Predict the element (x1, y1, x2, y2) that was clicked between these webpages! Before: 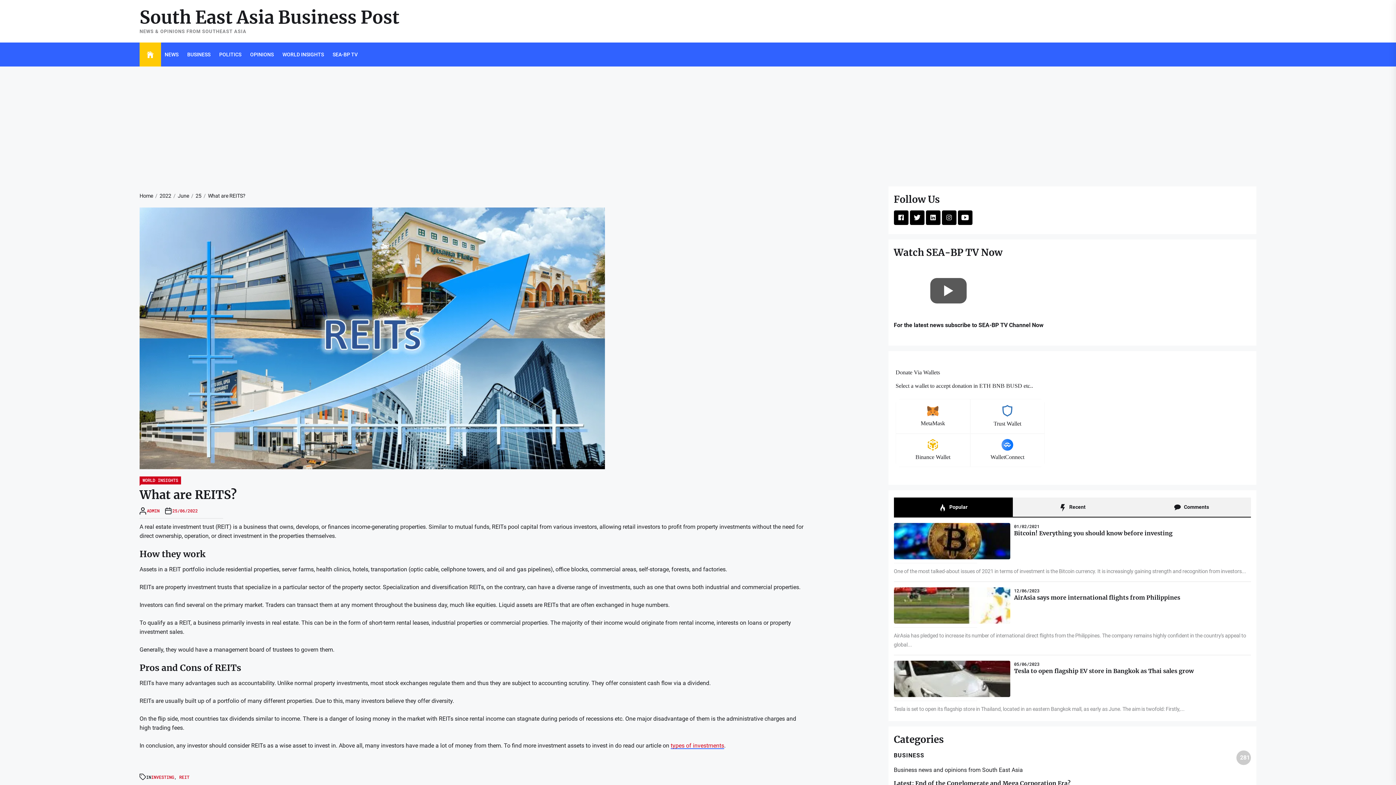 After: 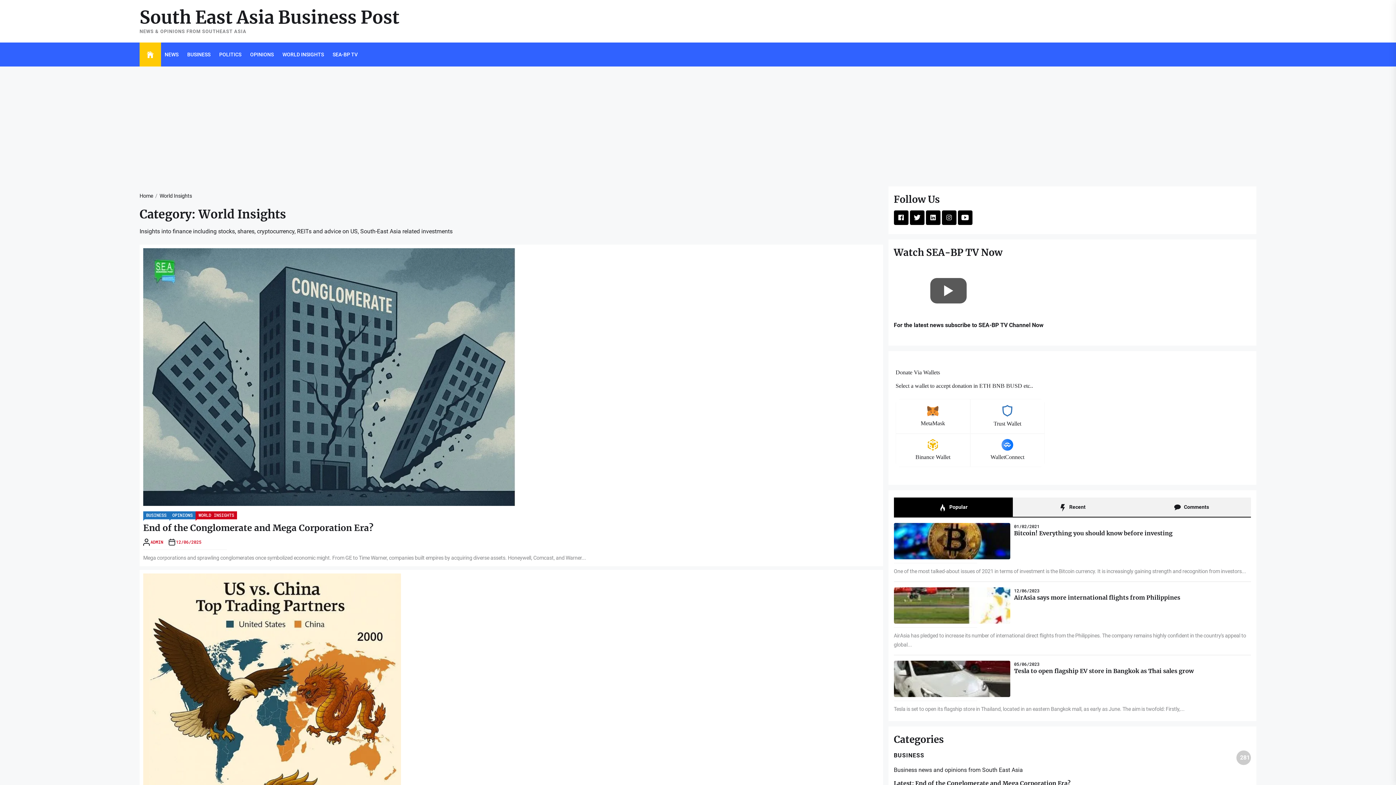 Action: bbox: (282, 50, 324, 58) label: WORLD INSIGHTS